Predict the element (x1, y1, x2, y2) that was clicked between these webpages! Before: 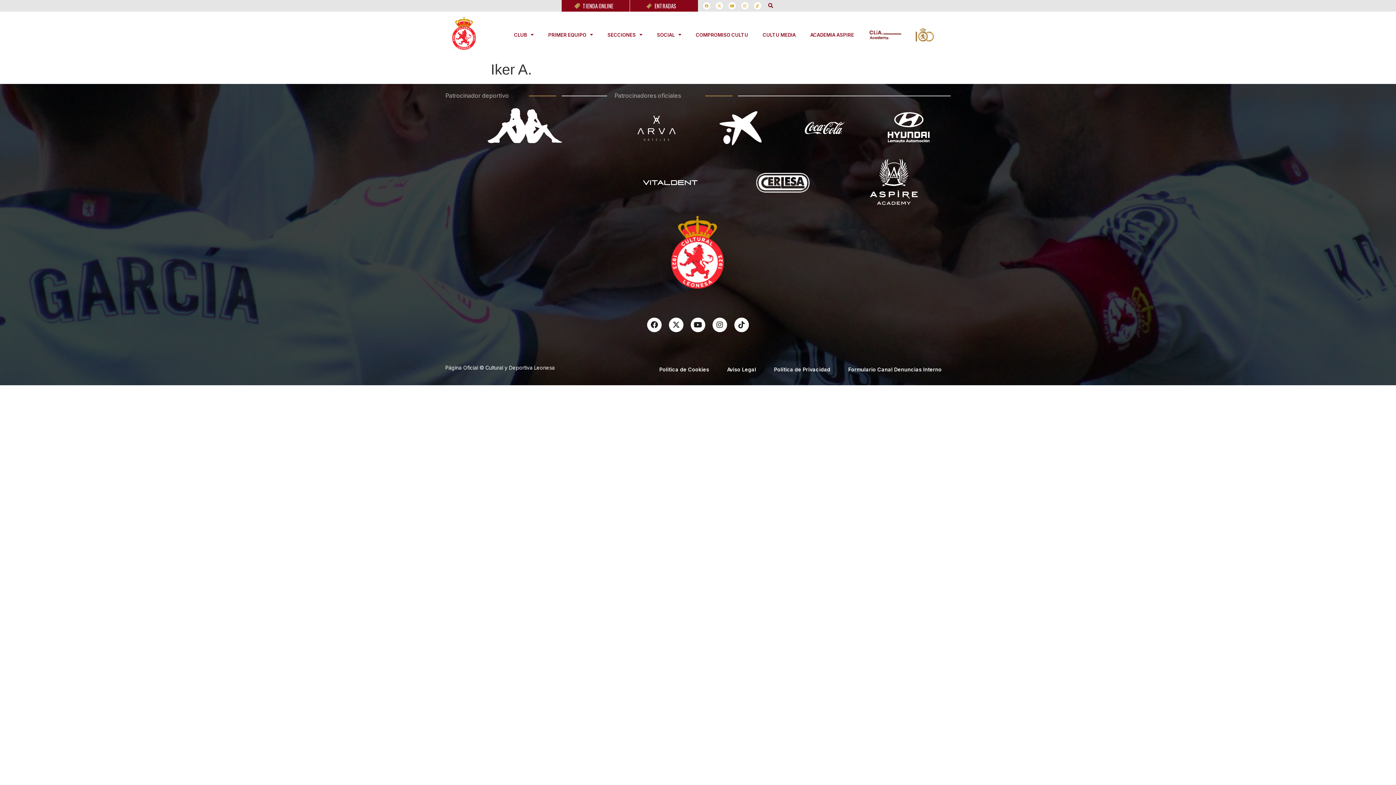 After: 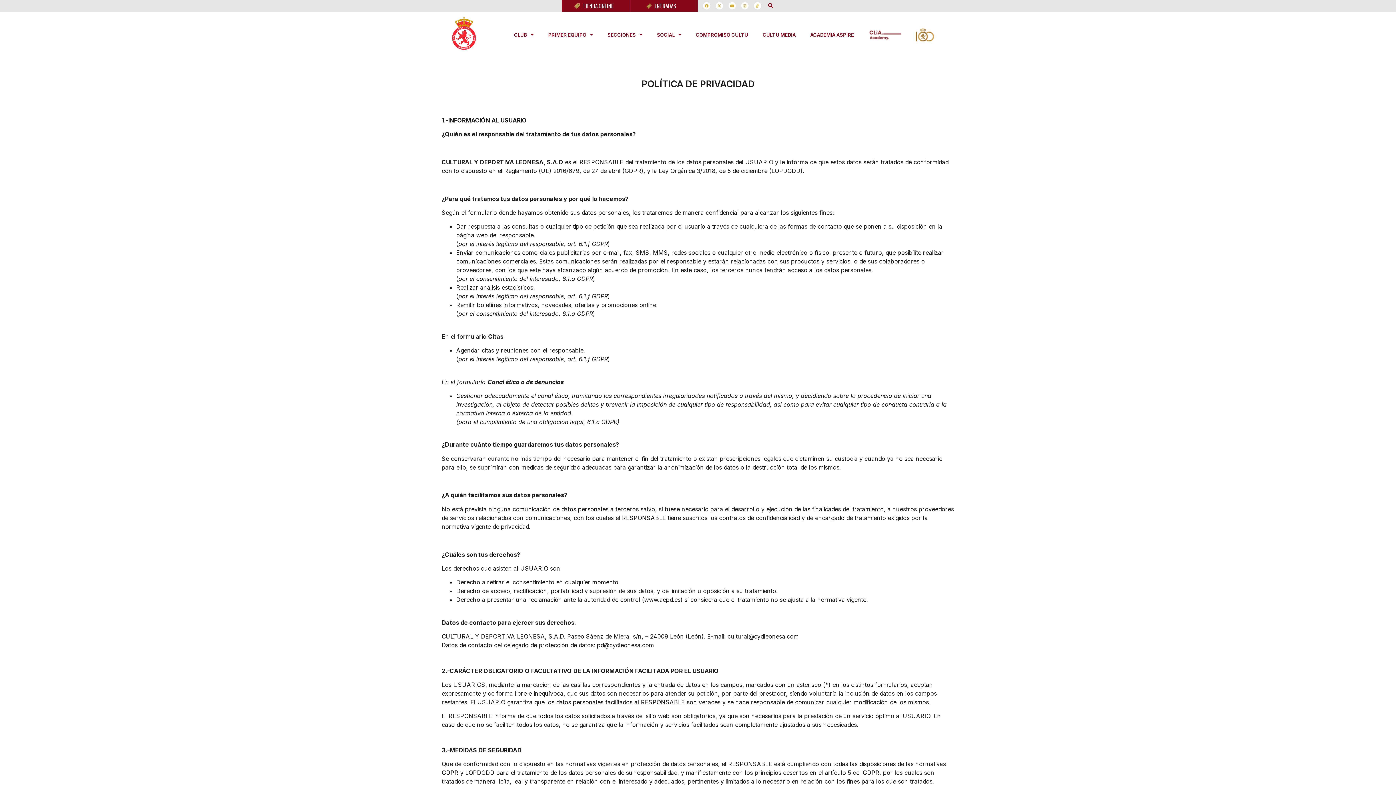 Action: bbox: (765, 361, 839, 378) label: Política de Privacidad